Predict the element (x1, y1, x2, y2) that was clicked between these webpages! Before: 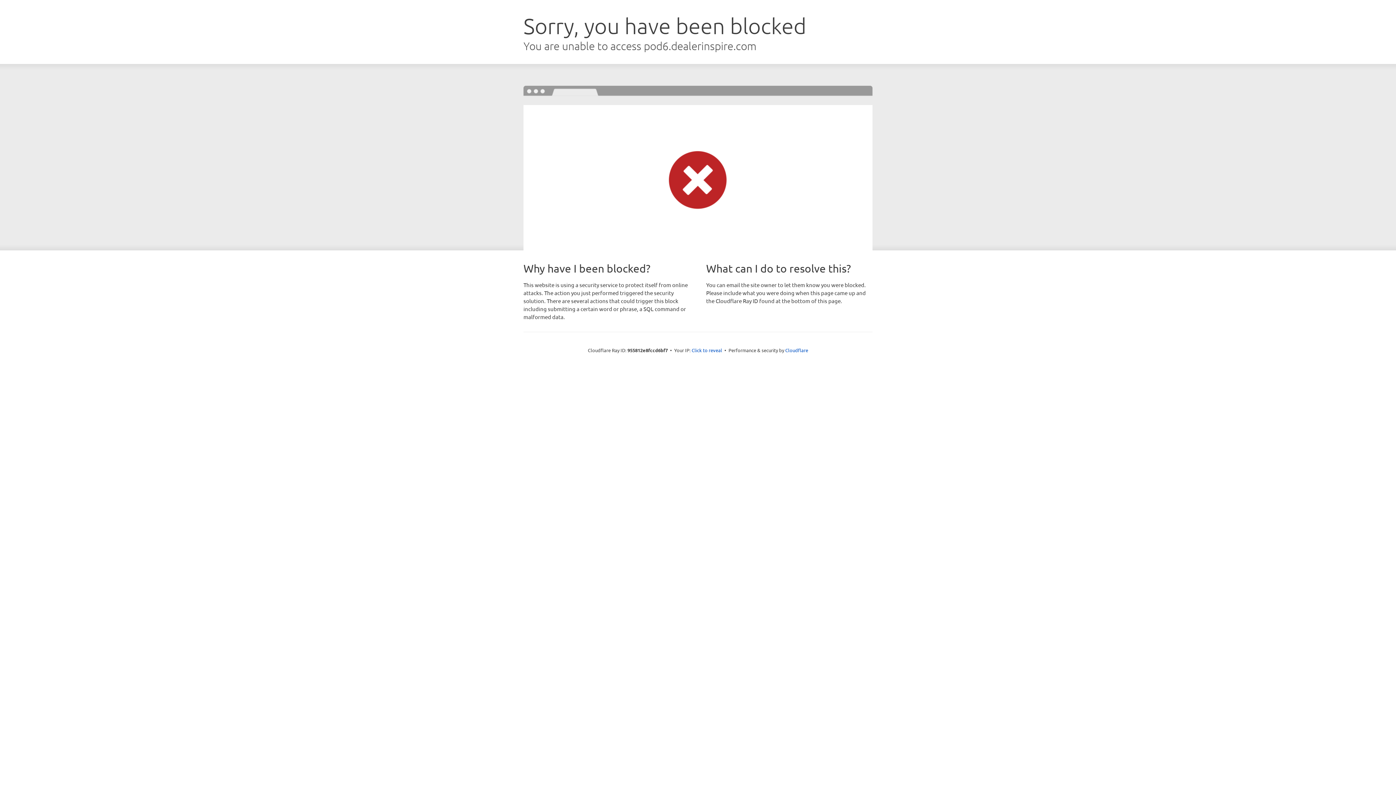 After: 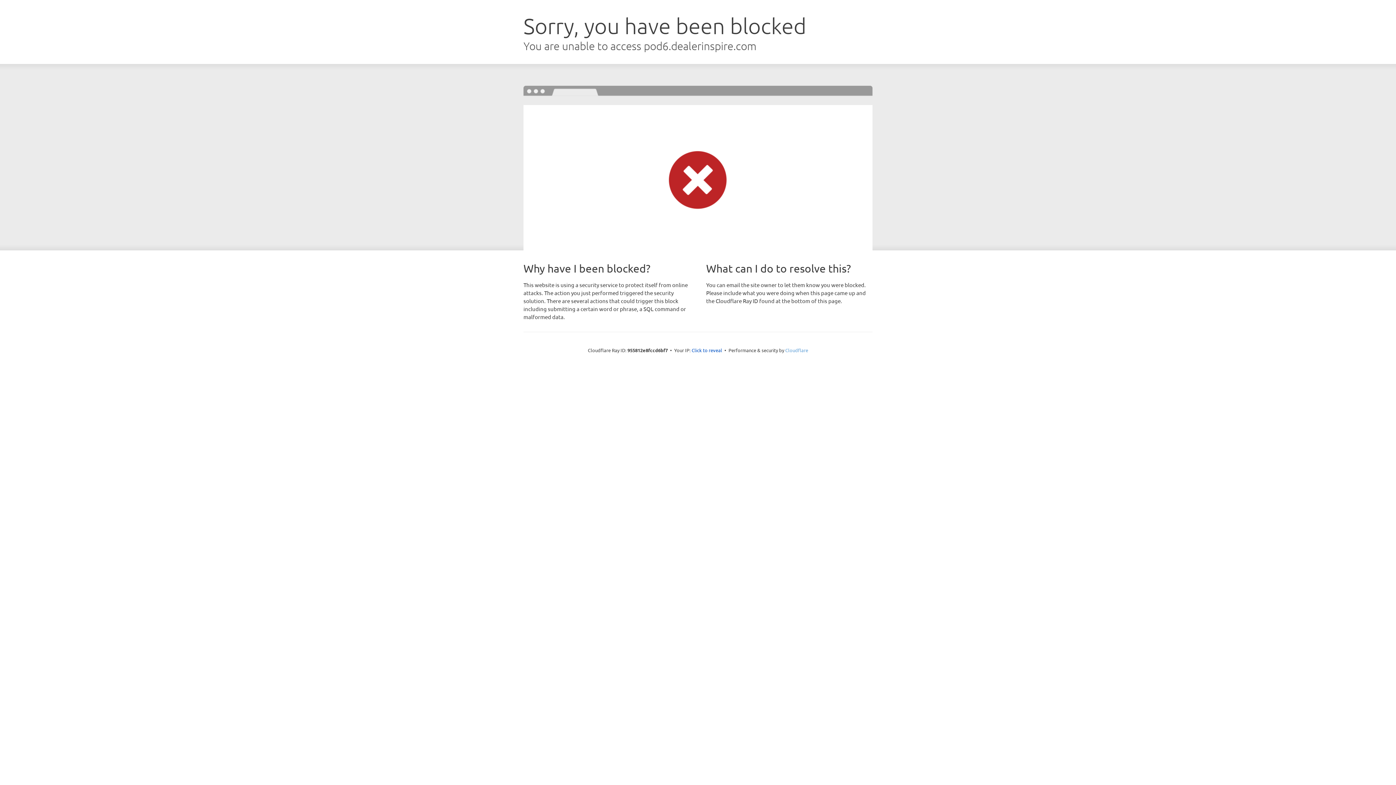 Action: label: Cloudflare bbox: (785, 347, 808, 353)